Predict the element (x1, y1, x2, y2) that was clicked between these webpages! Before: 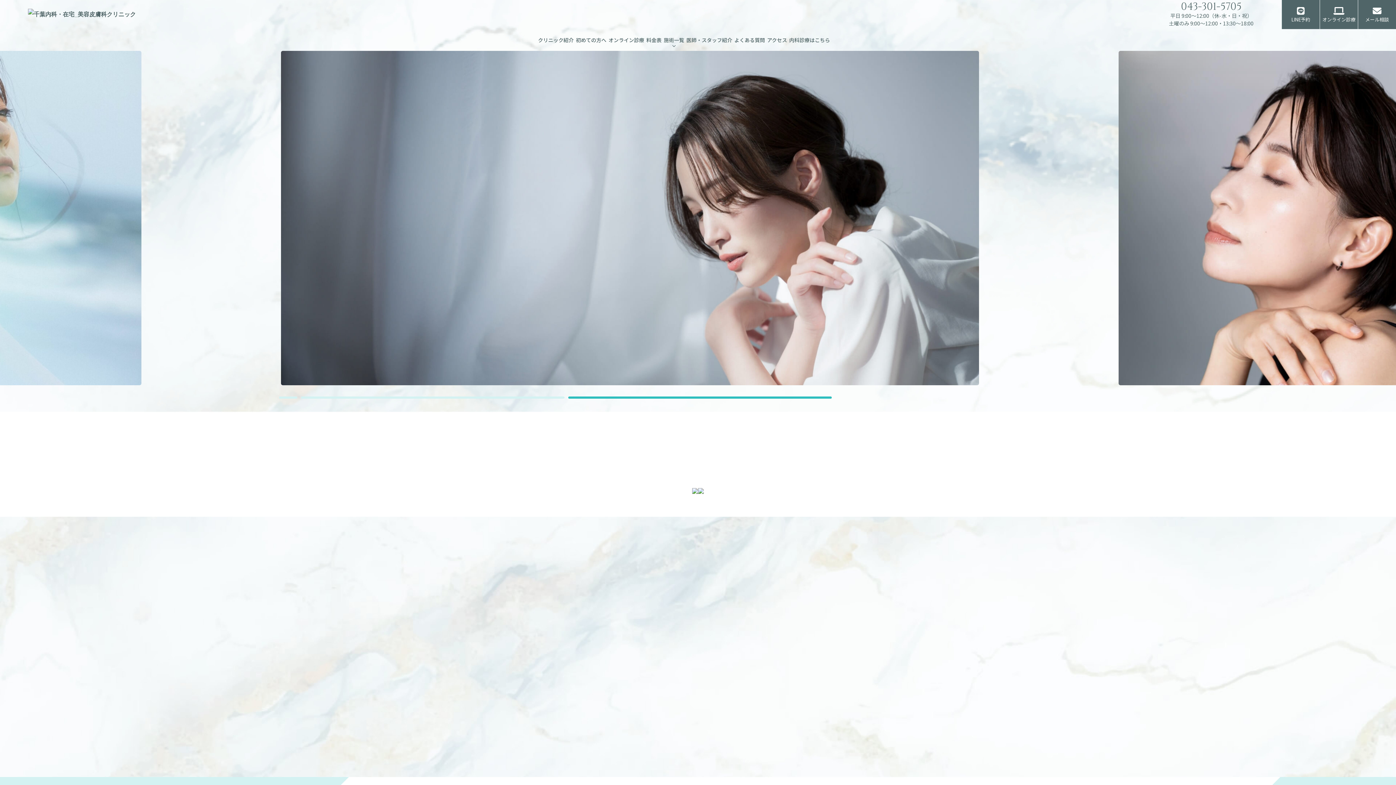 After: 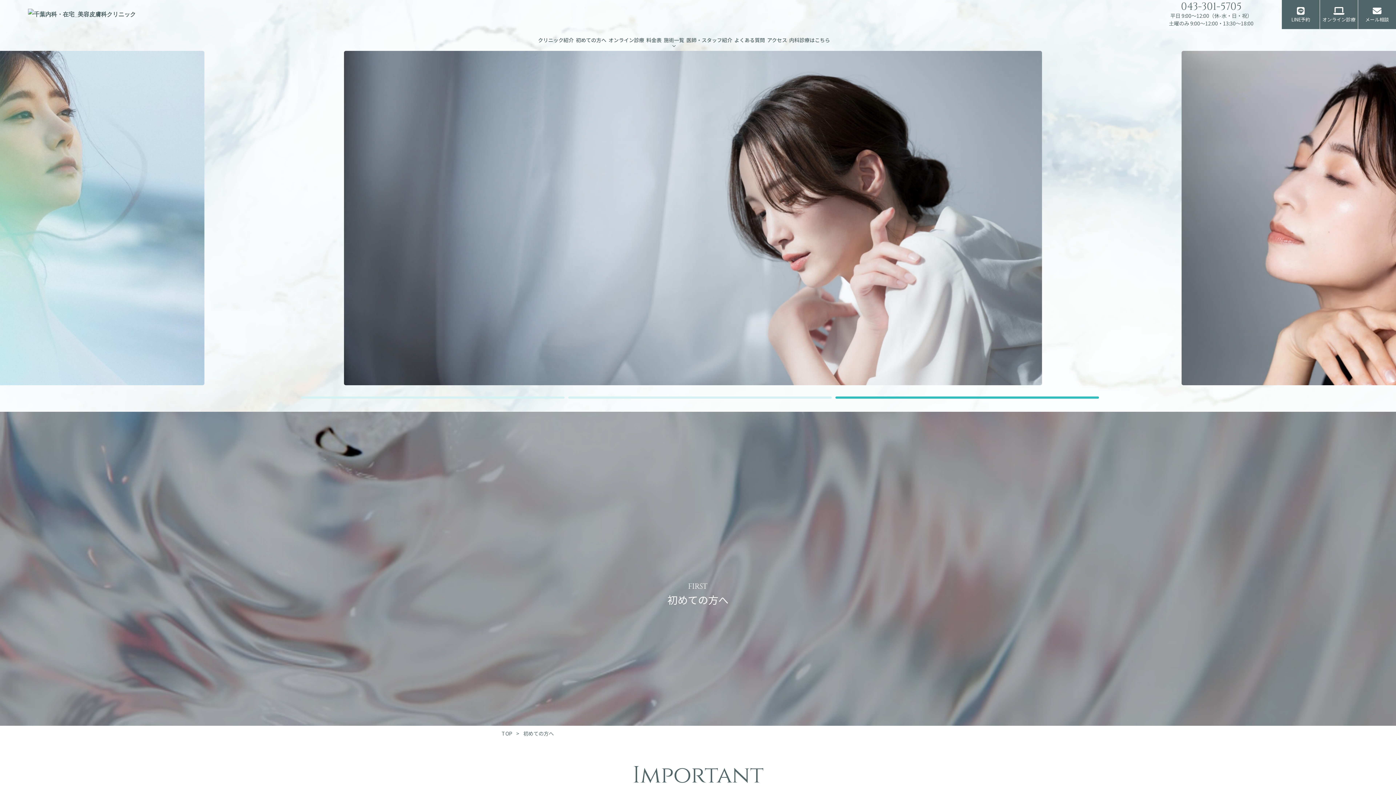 Action: bbox: (576, 33, 606, 46) label: 初めての方へ